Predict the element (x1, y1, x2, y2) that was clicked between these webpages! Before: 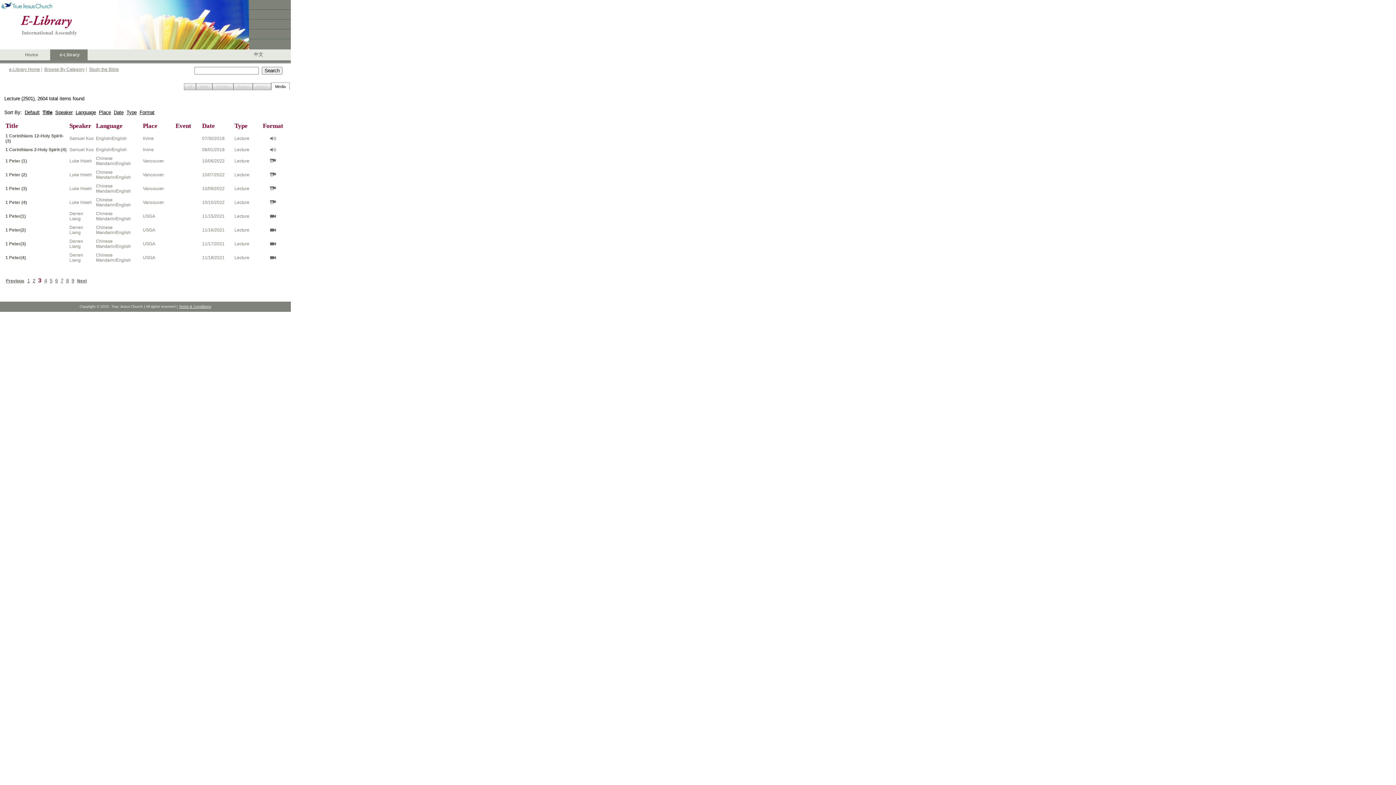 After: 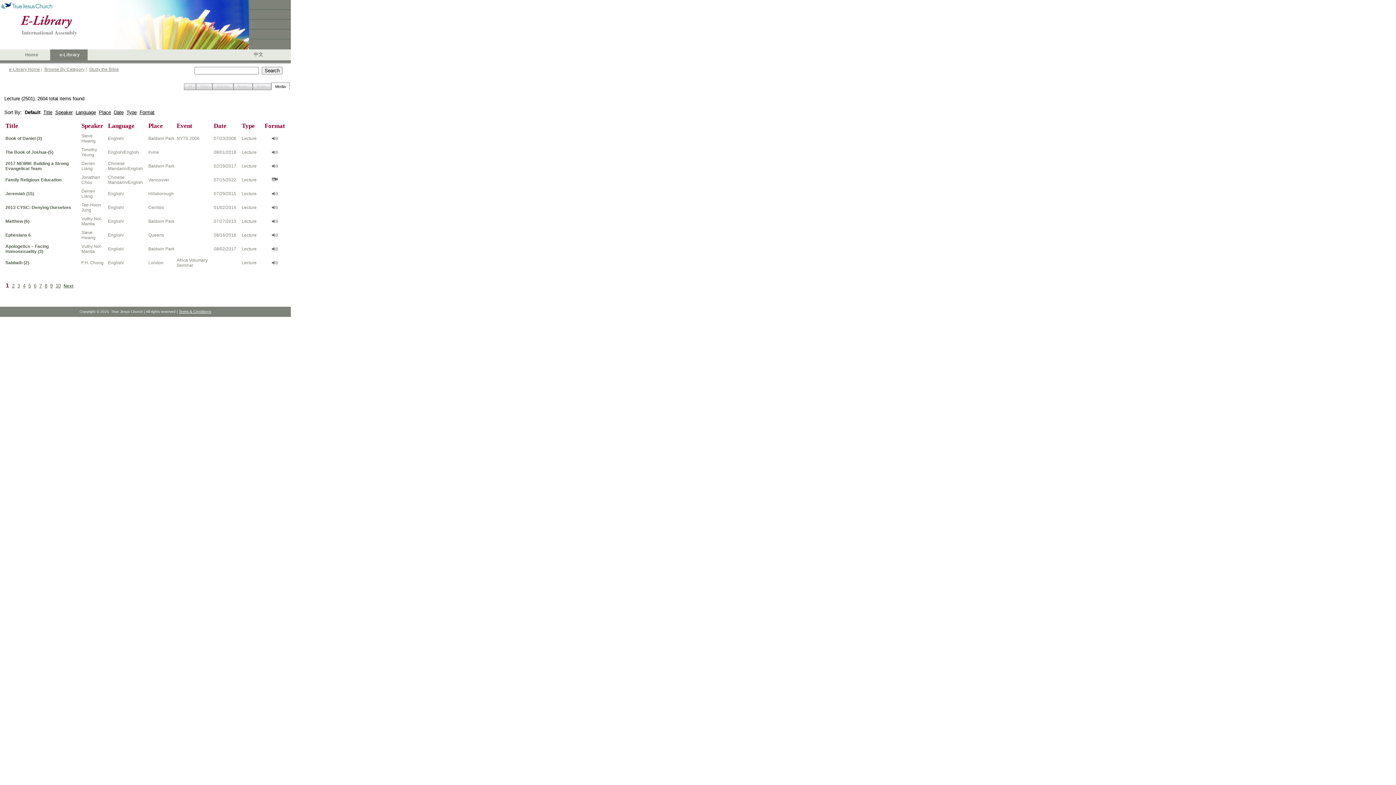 Action: label: Default bbox: (24, 109, 39, 115)